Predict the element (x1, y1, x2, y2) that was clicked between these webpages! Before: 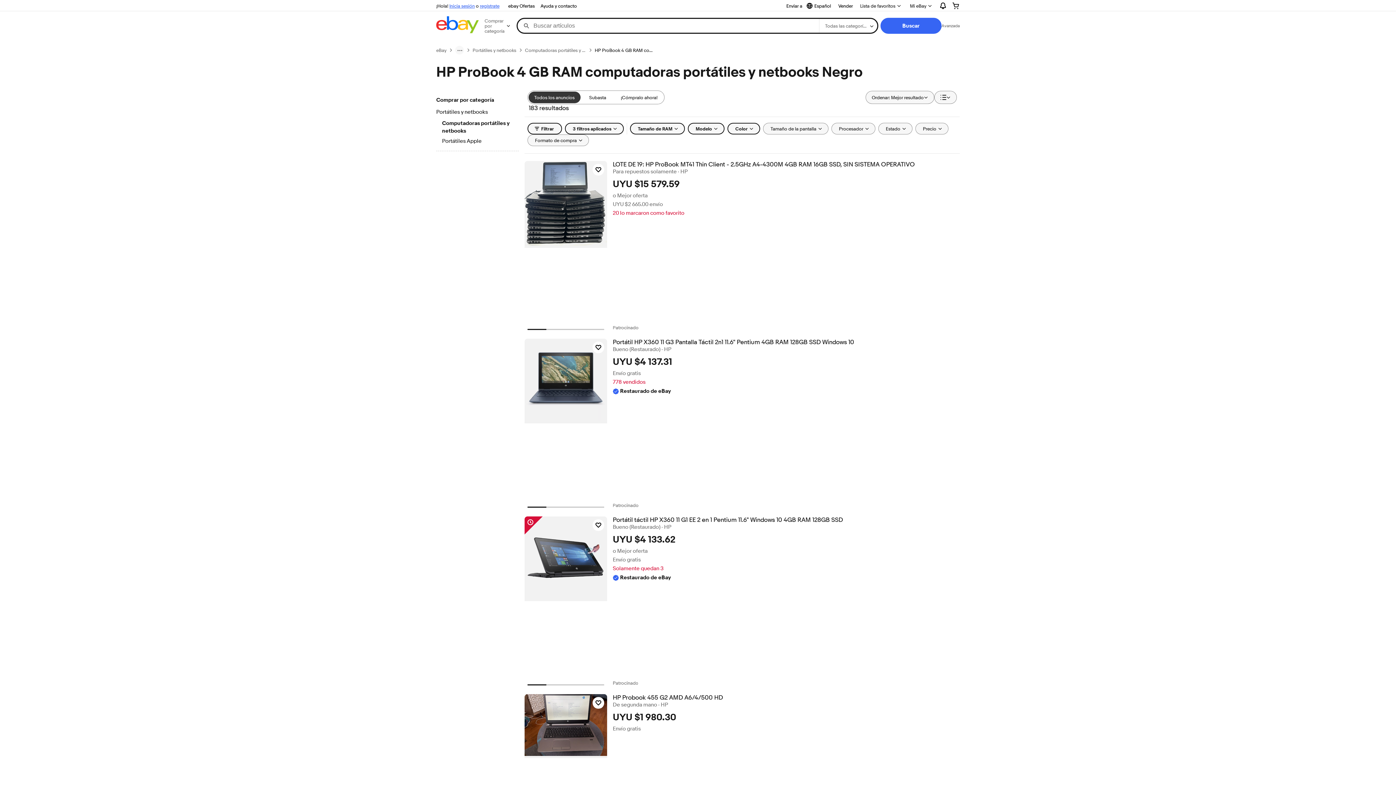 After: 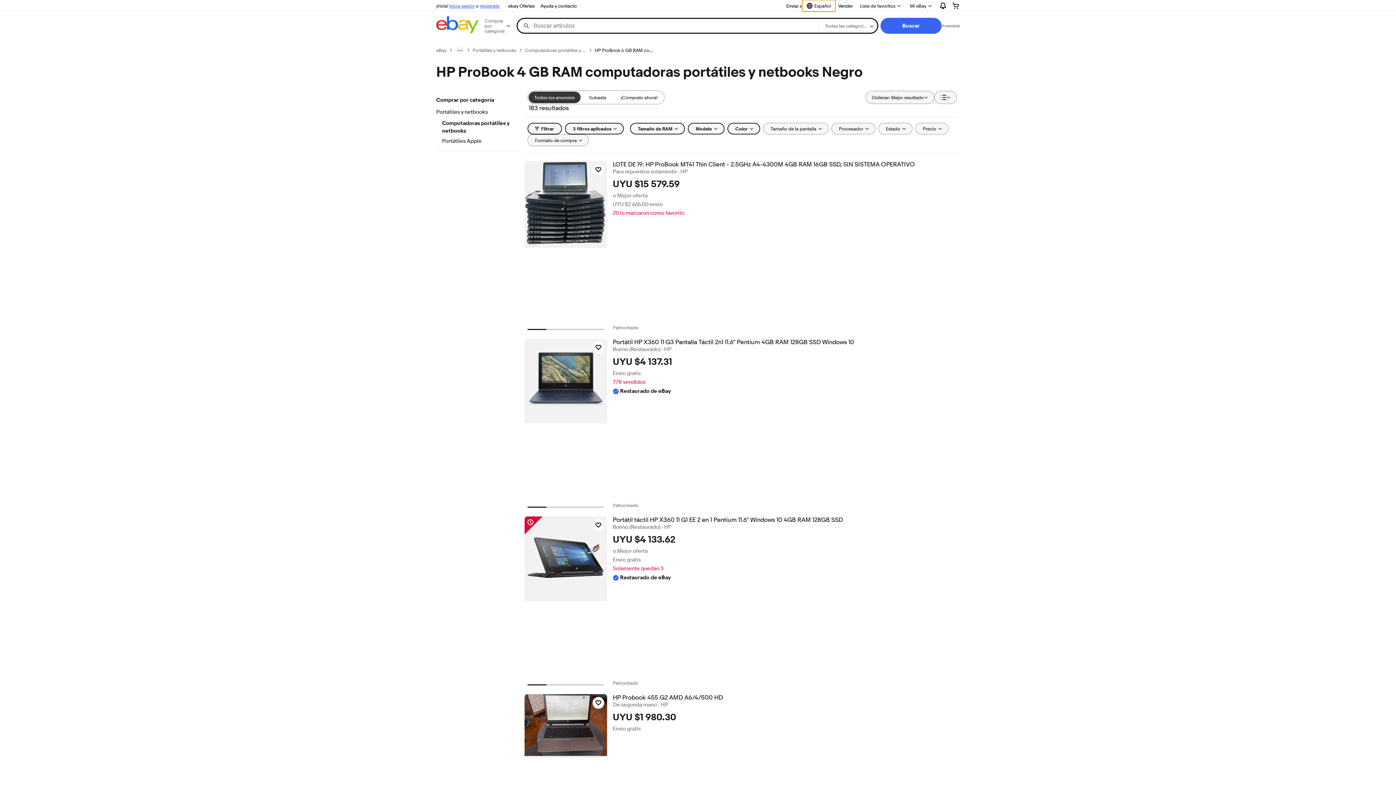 Action: label: Seleccionar idioma. Actual:
Español bbox: (802, 0, 835, 11)